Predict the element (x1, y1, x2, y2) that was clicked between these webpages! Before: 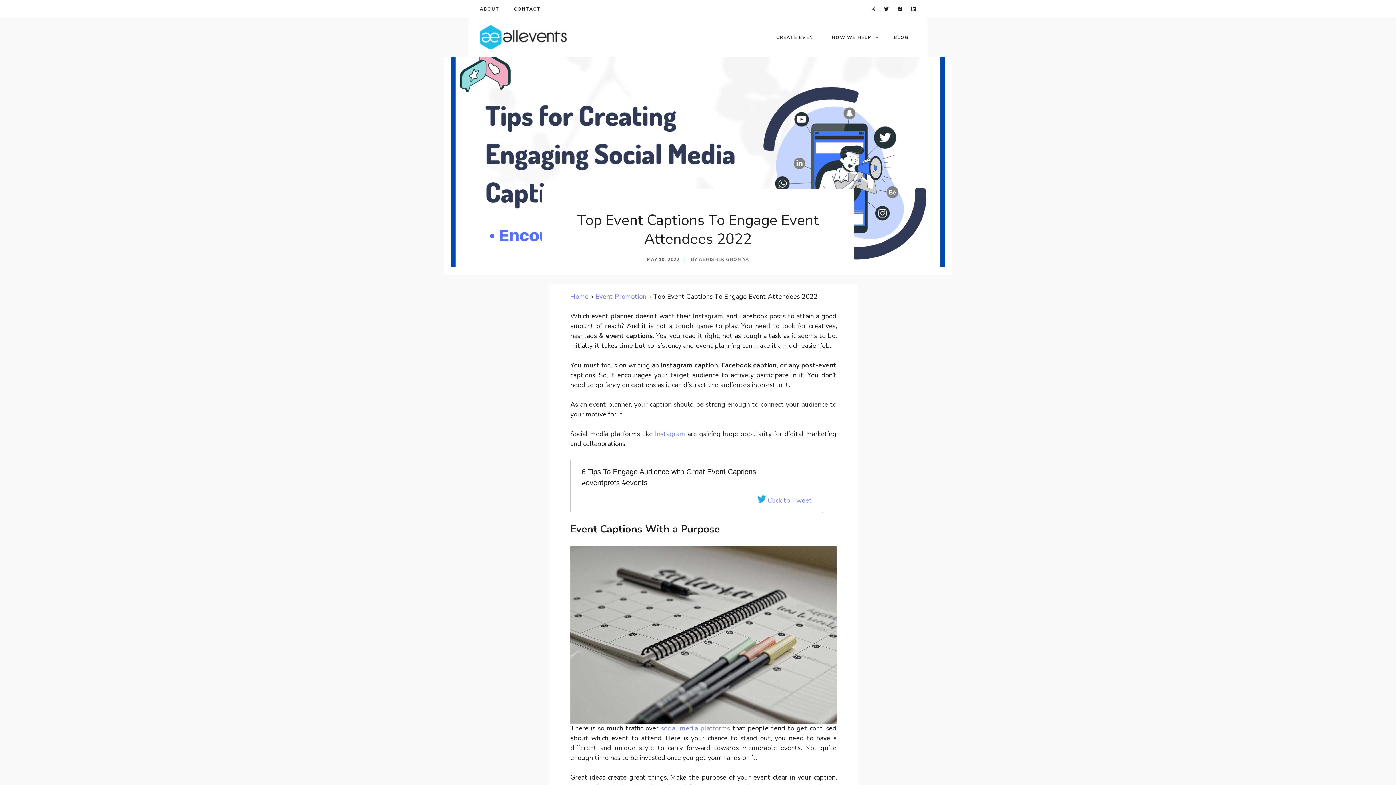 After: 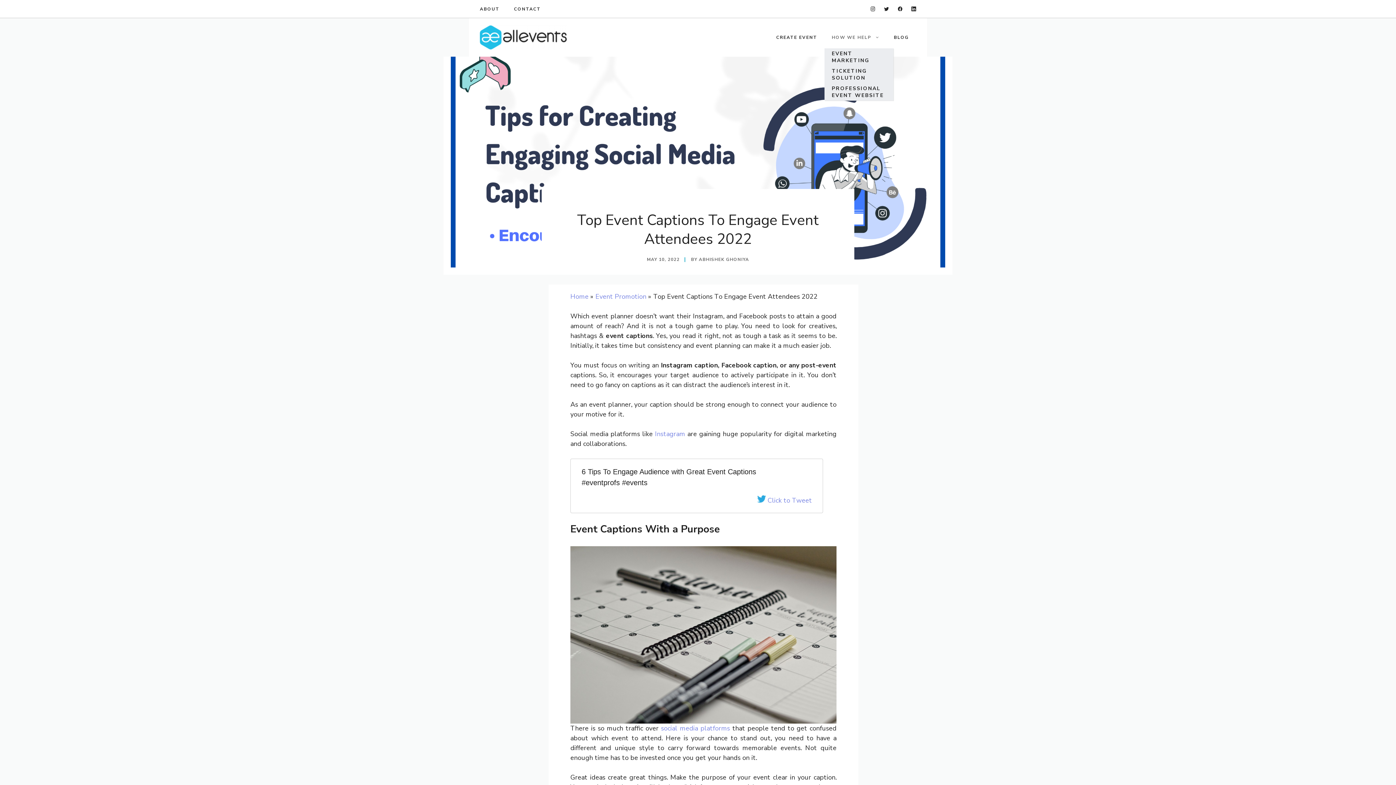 Action: label: HOW WE HELP bbox: (824, 26, 886, 48)